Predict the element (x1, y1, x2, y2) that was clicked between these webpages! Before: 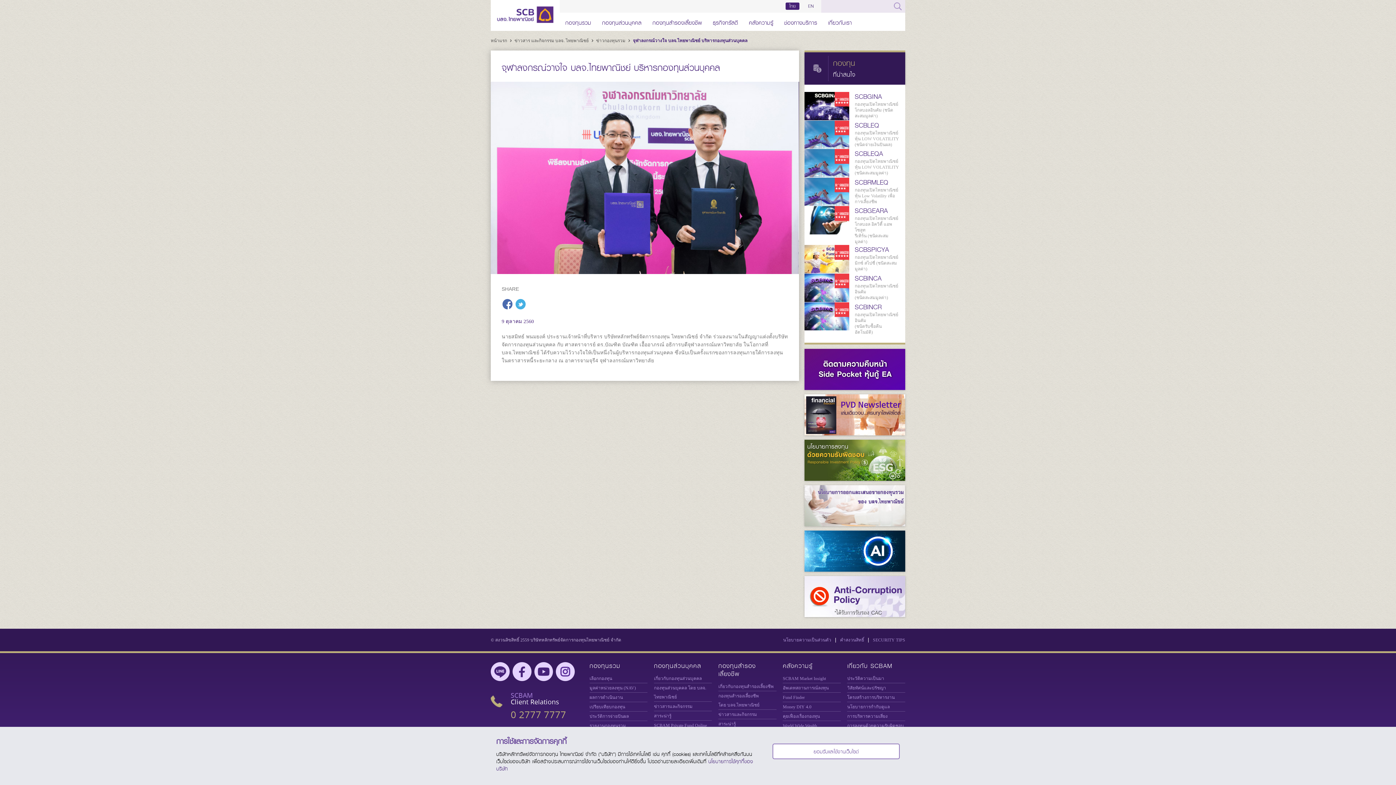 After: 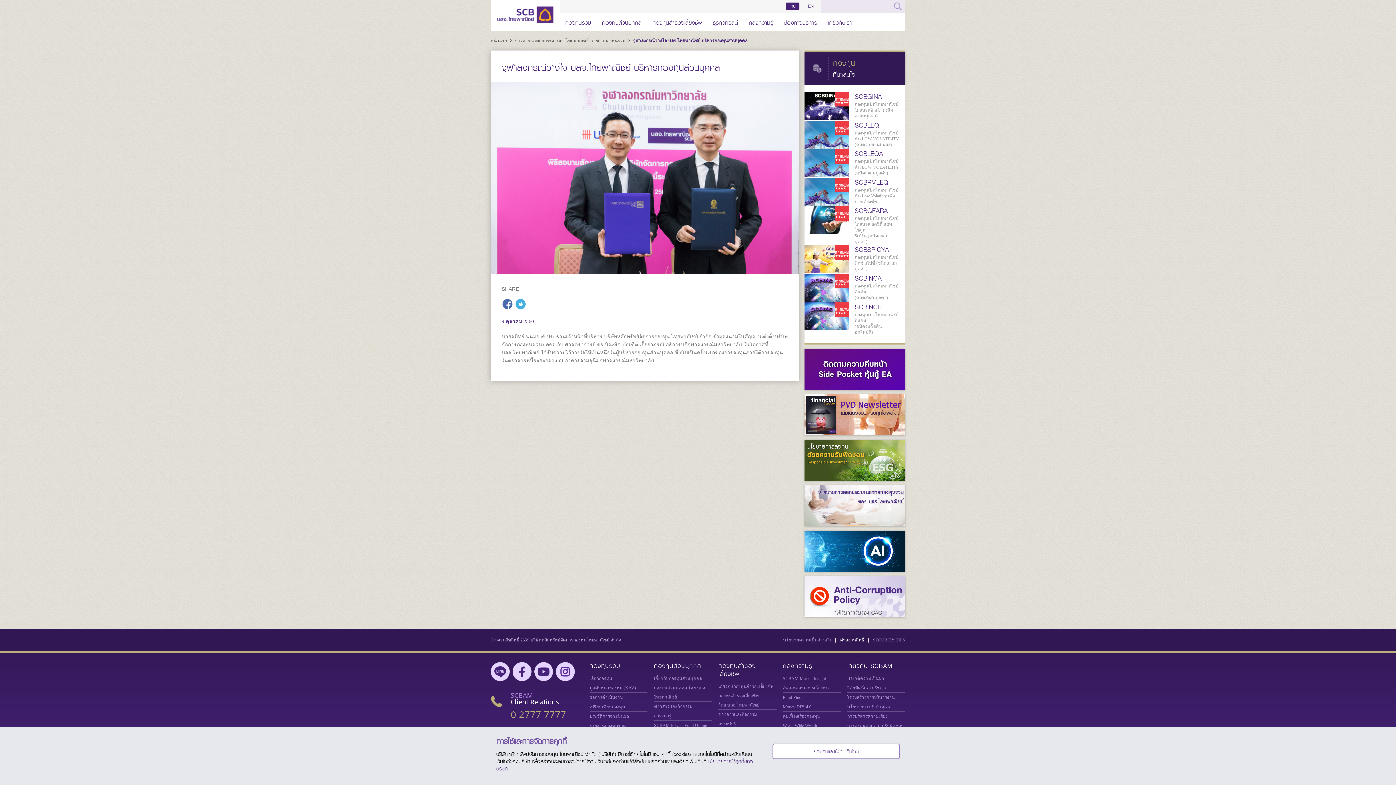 Action: label: คำสงวนสิทธิ์ bbox: (840, 637, 864, 642)